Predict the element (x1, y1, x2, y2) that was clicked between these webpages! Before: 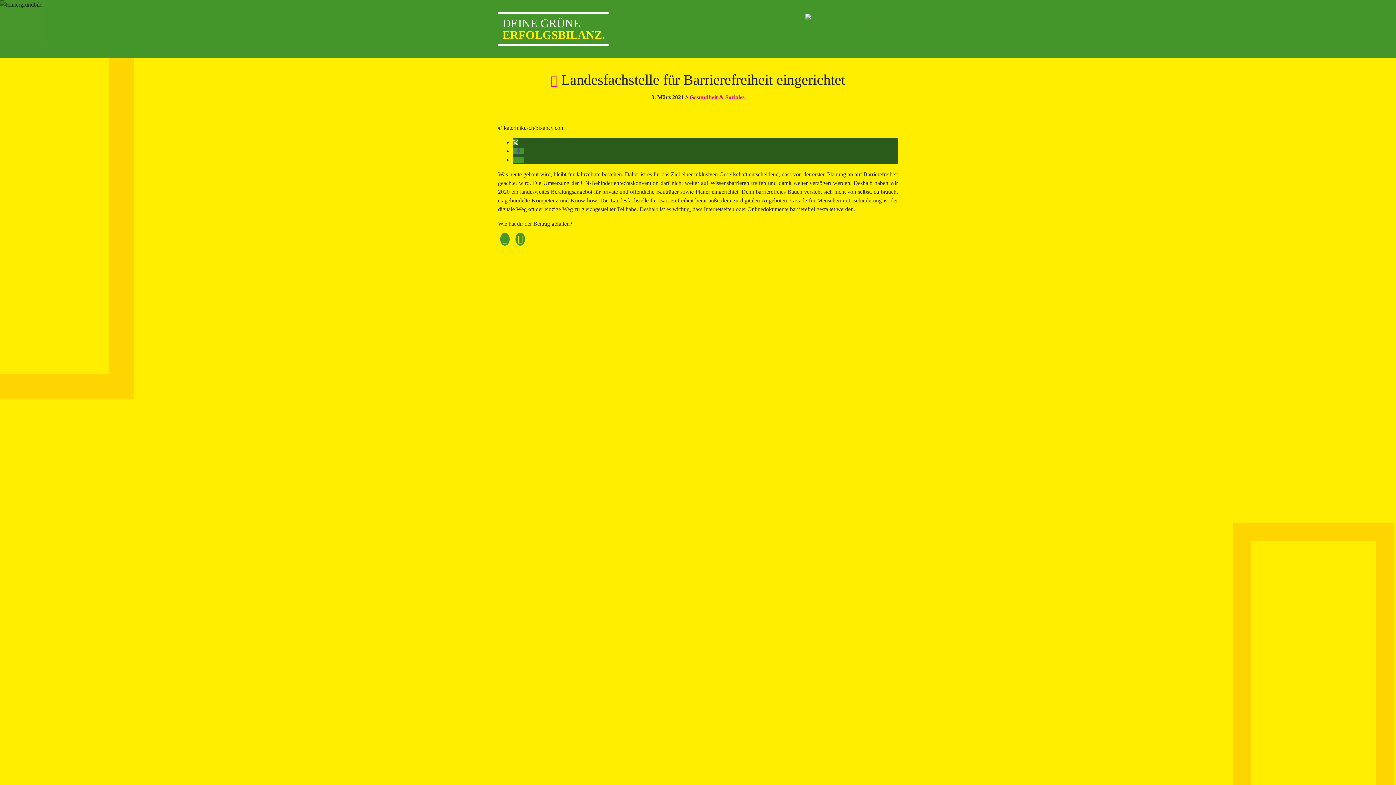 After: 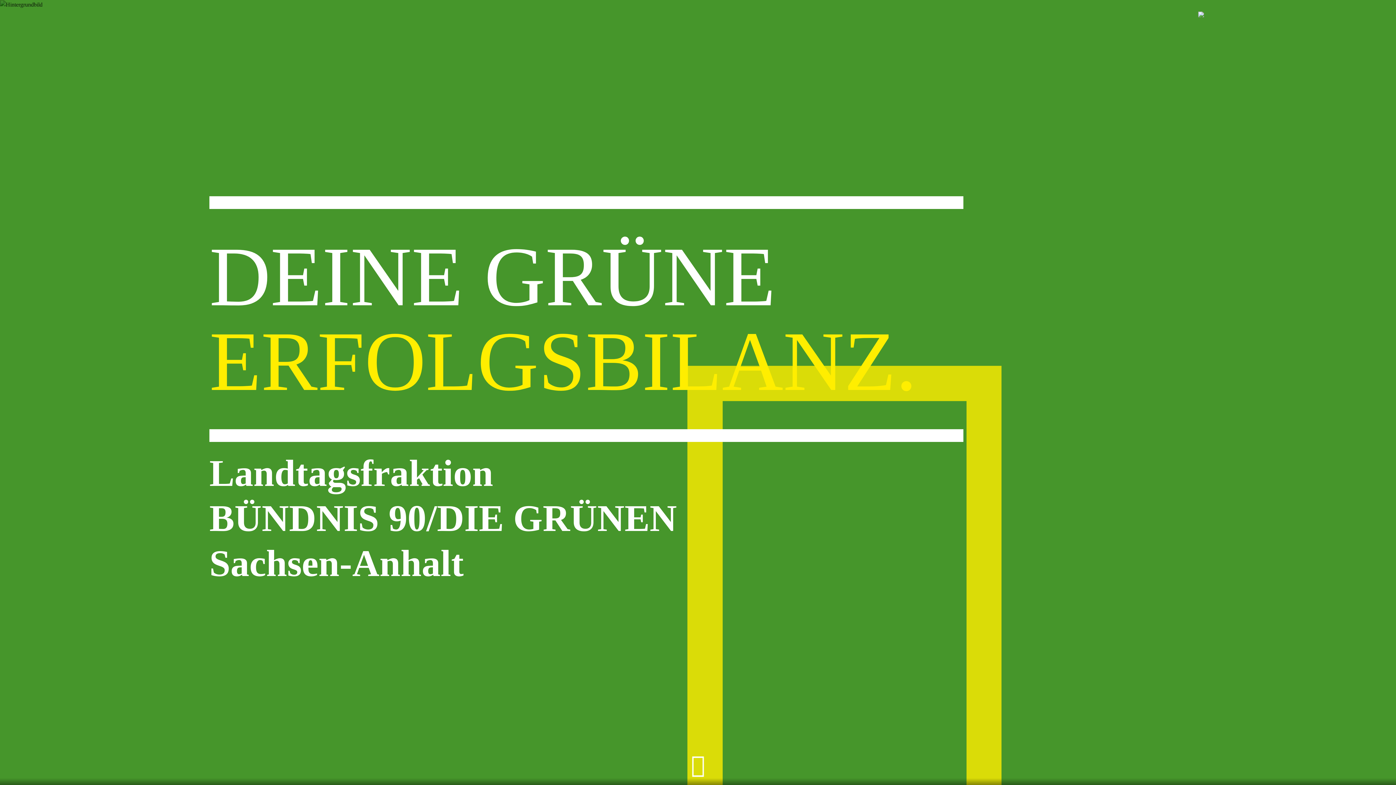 Action: bbox: (498, 12, 609, 45) label: DEINE GRÜNE
ERFOLGSBILANZ.